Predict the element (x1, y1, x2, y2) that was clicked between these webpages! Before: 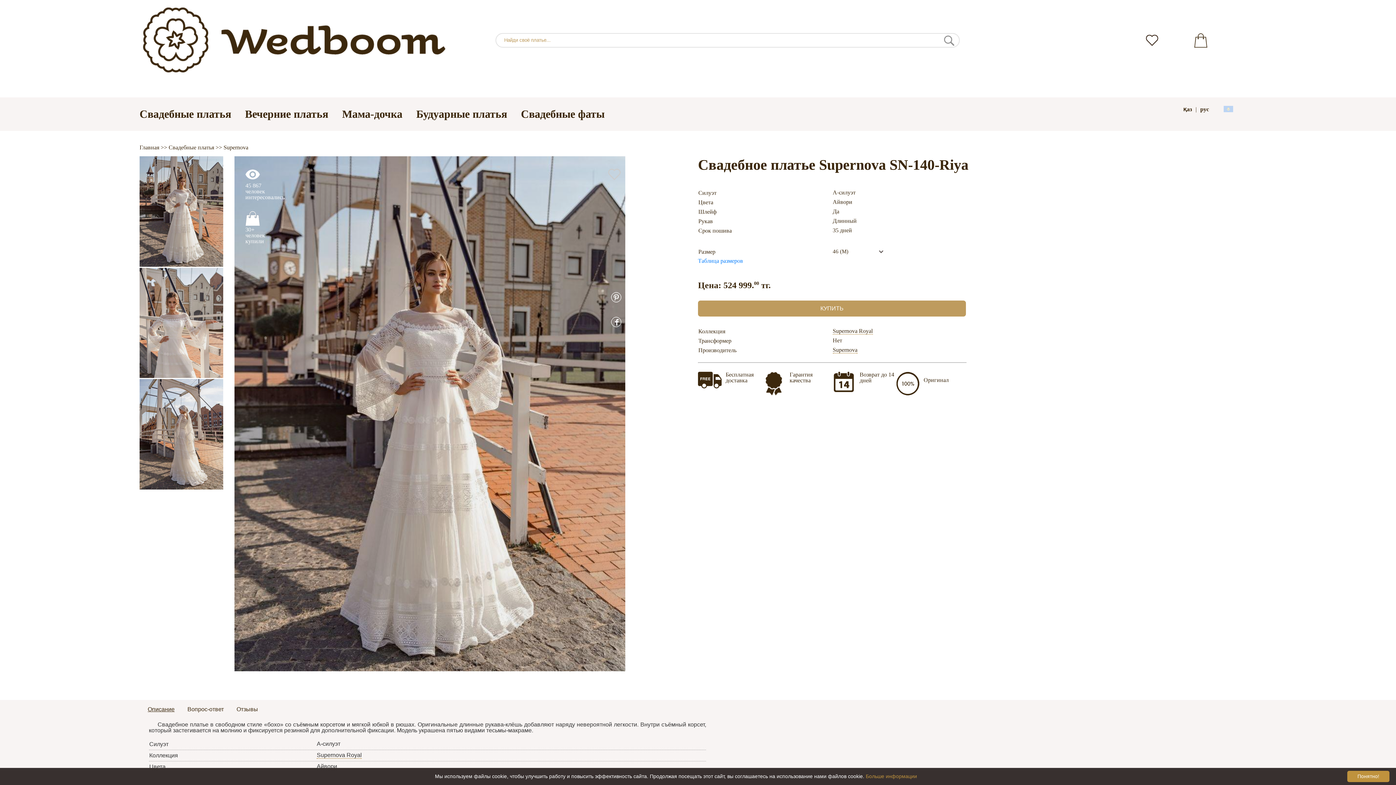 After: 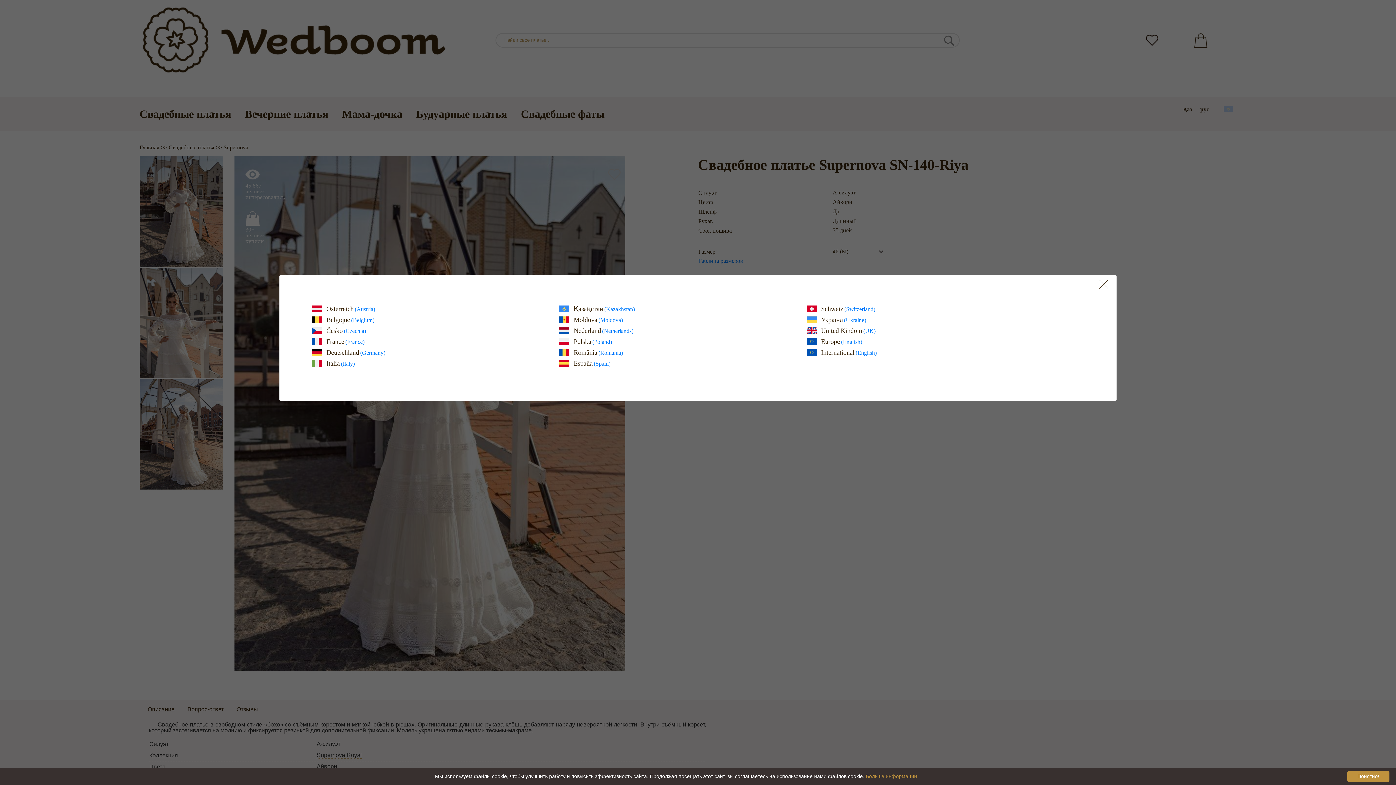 Action: bbox: (1223, 108, 1233, 114)